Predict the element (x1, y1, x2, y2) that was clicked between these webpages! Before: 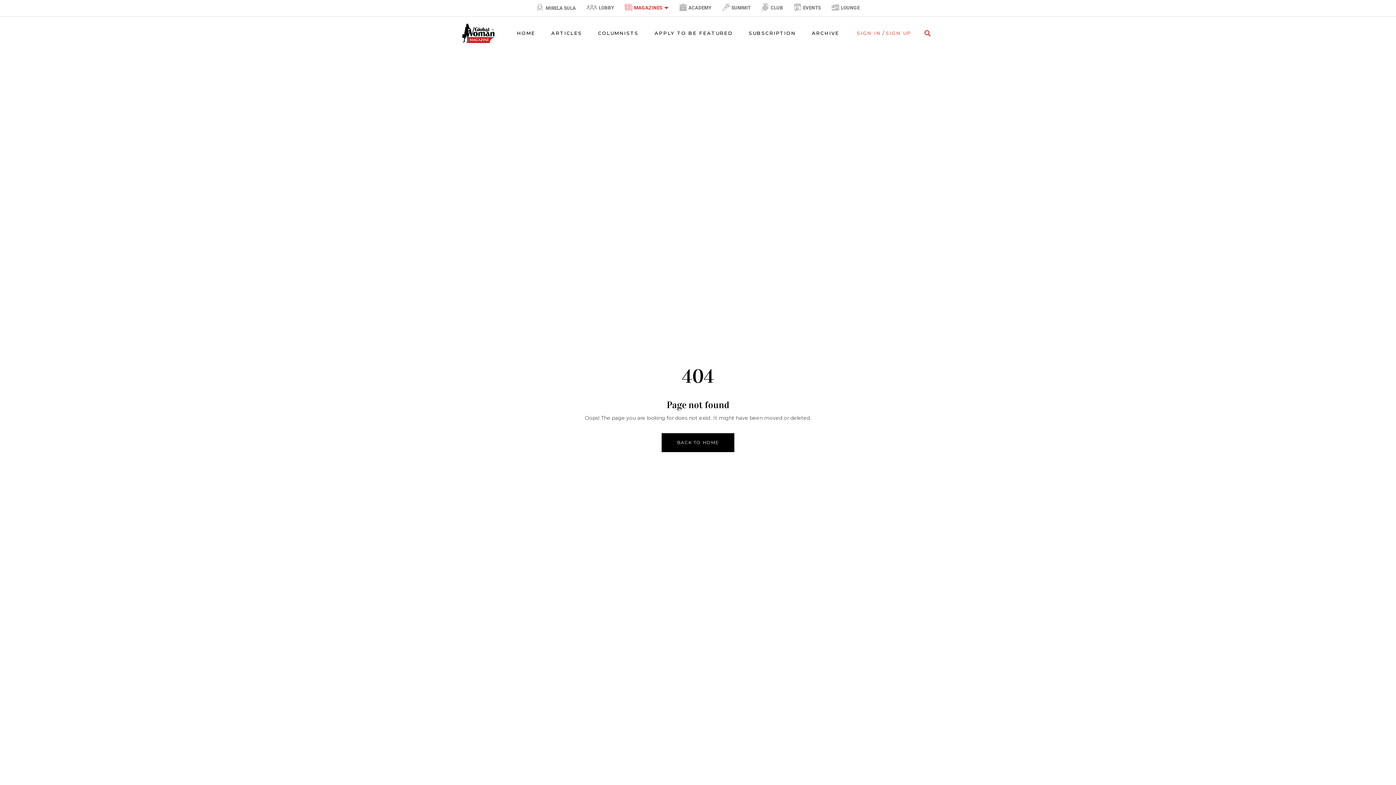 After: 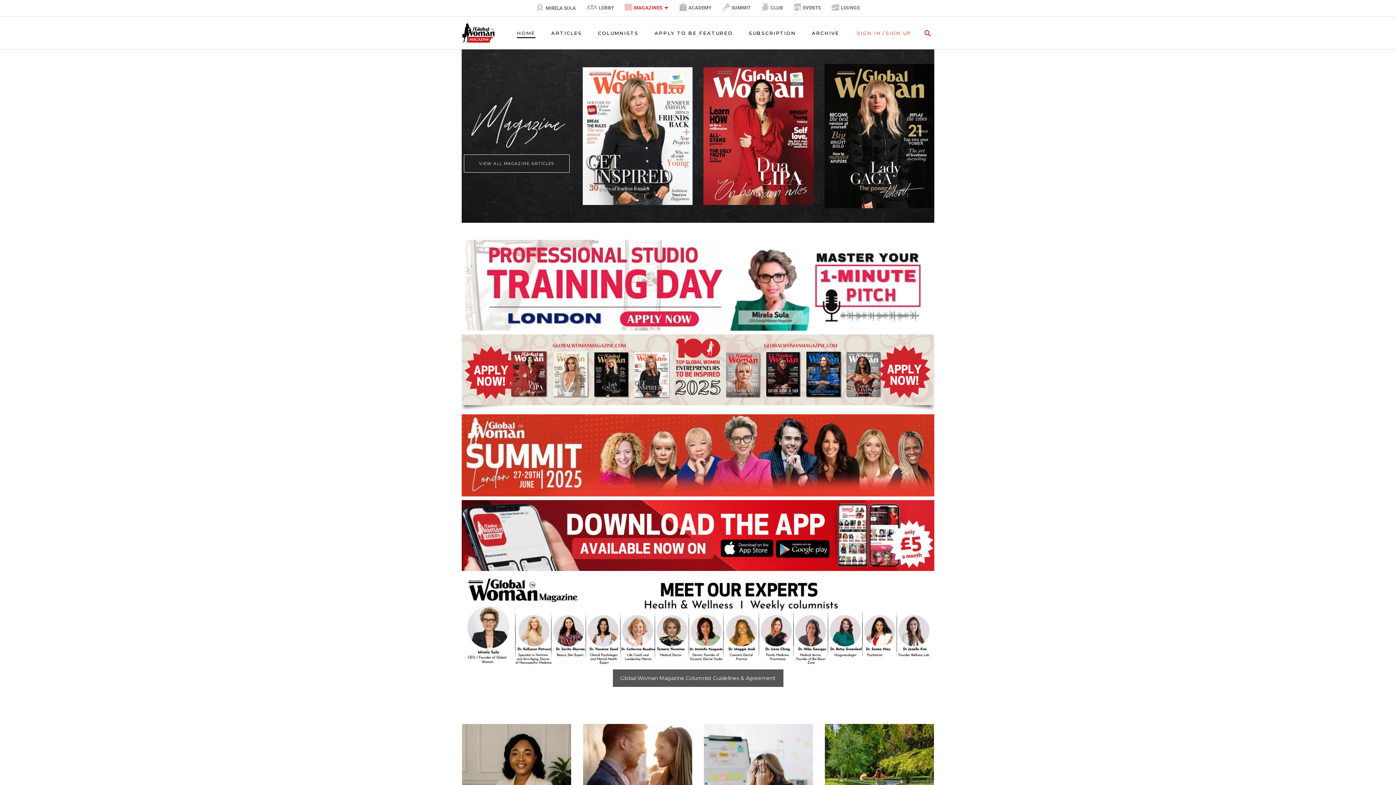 Action: bbox: (661, 433, 734, 452) label: BACK TO HOME